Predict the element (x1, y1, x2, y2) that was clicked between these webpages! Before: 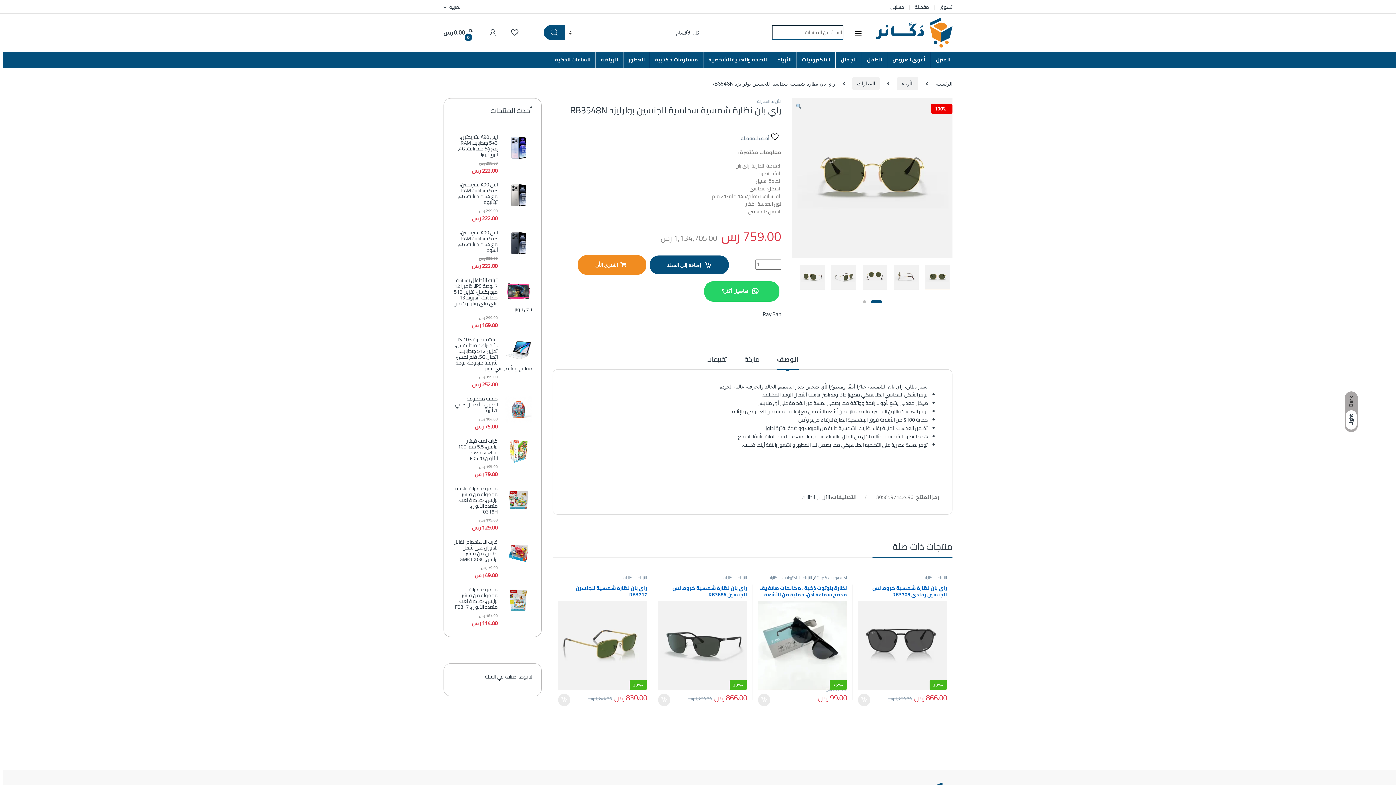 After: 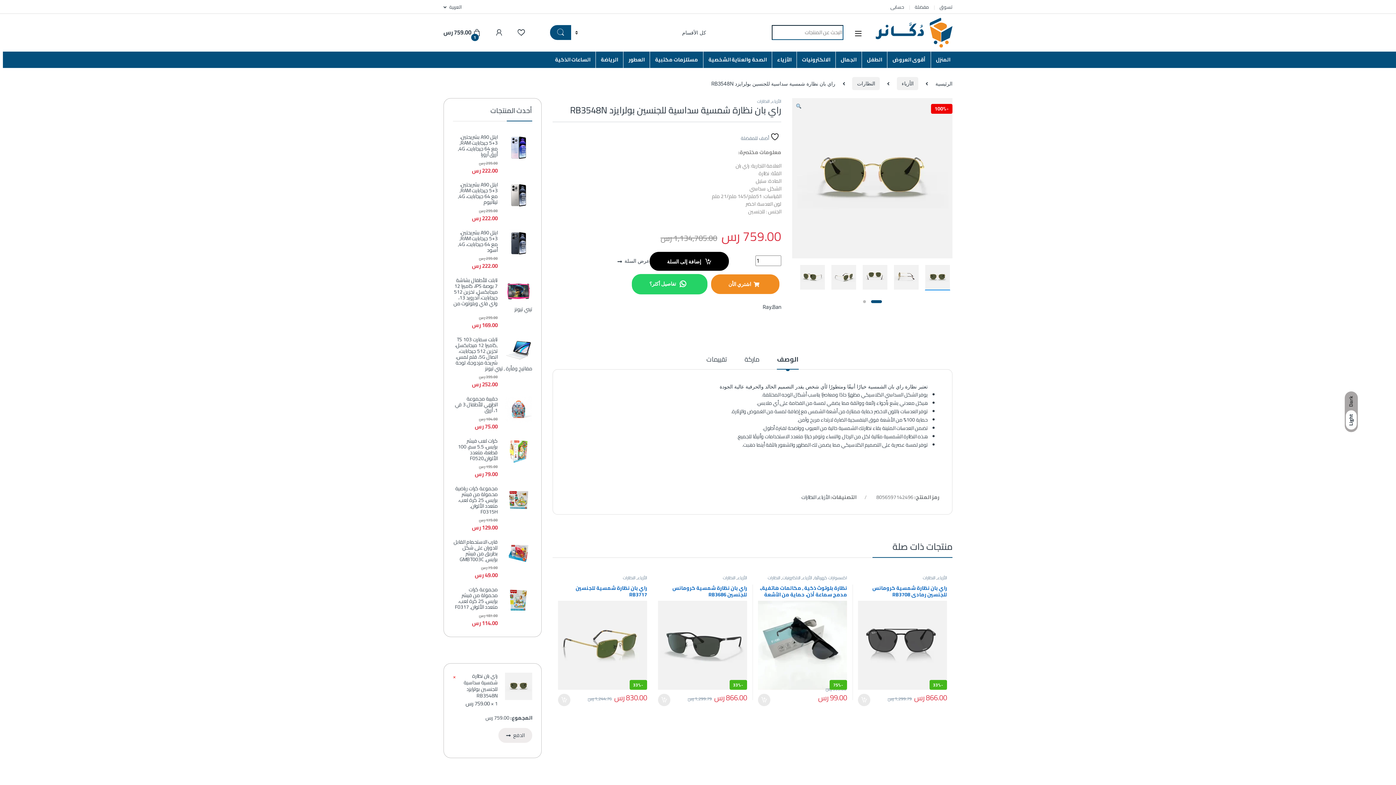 Action: bbox: (649, 255, 729, 274) label: إضافة إلى السلة